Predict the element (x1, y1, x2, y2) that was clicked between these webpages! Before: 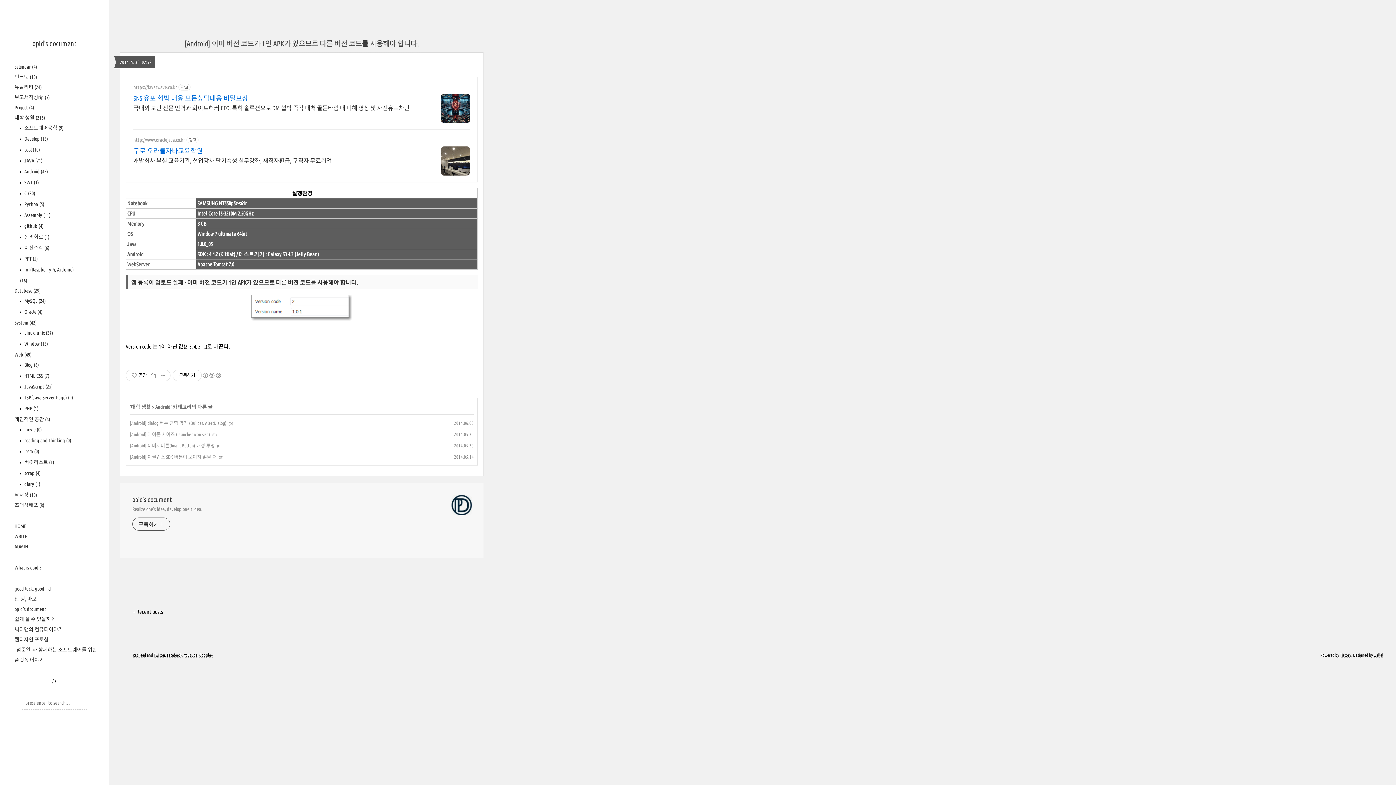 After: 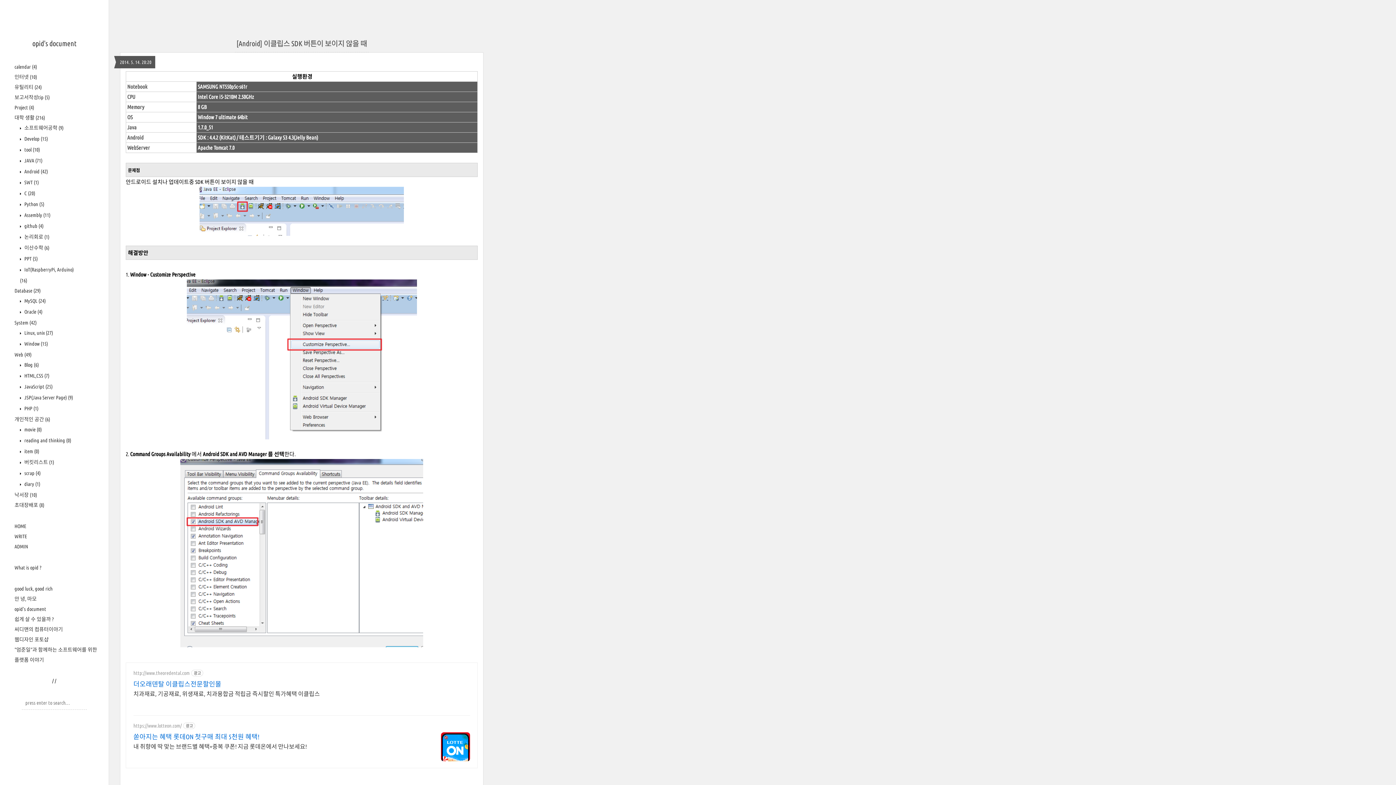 Action: label: [Android] 이클립스 SDK 버튼이 보이지 않을 때 bbox: (129, 454, 216, 459)